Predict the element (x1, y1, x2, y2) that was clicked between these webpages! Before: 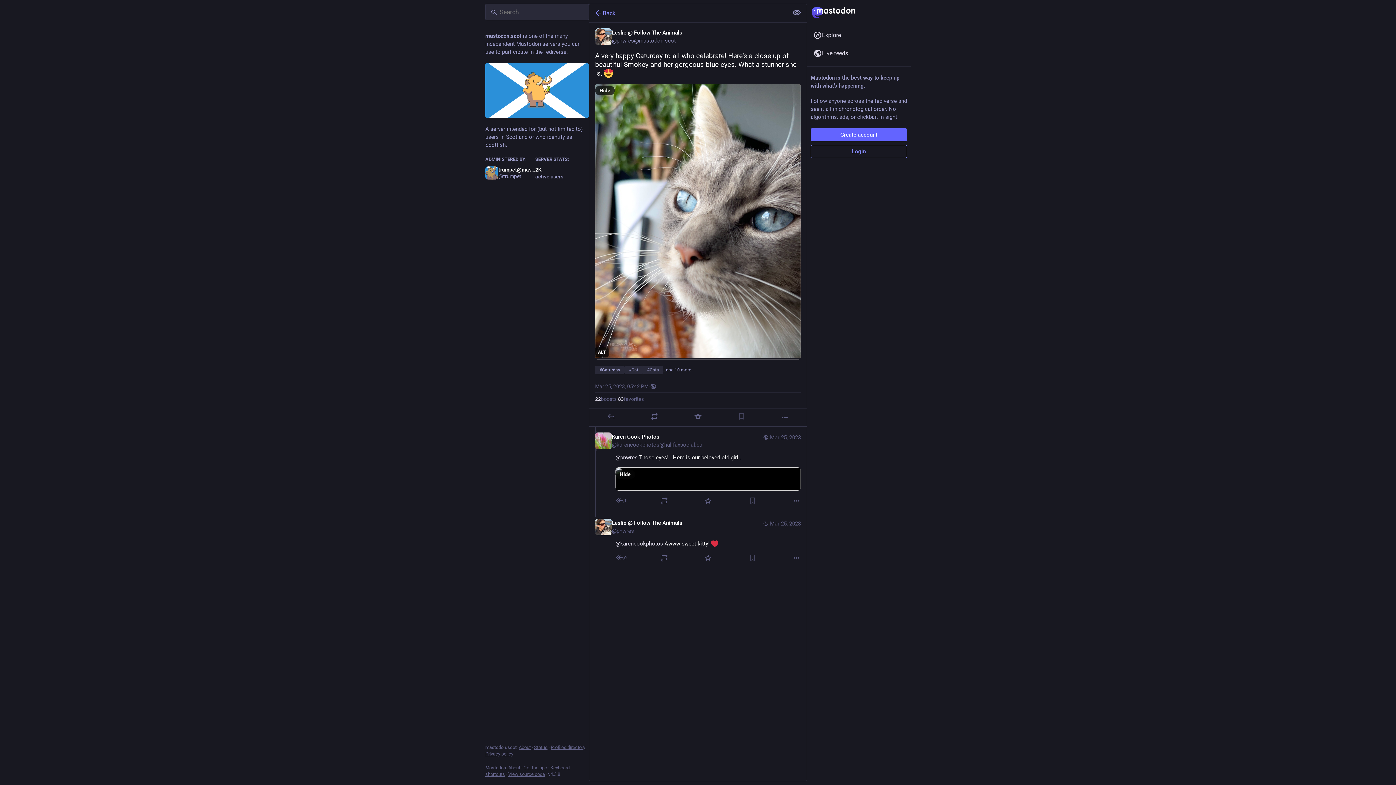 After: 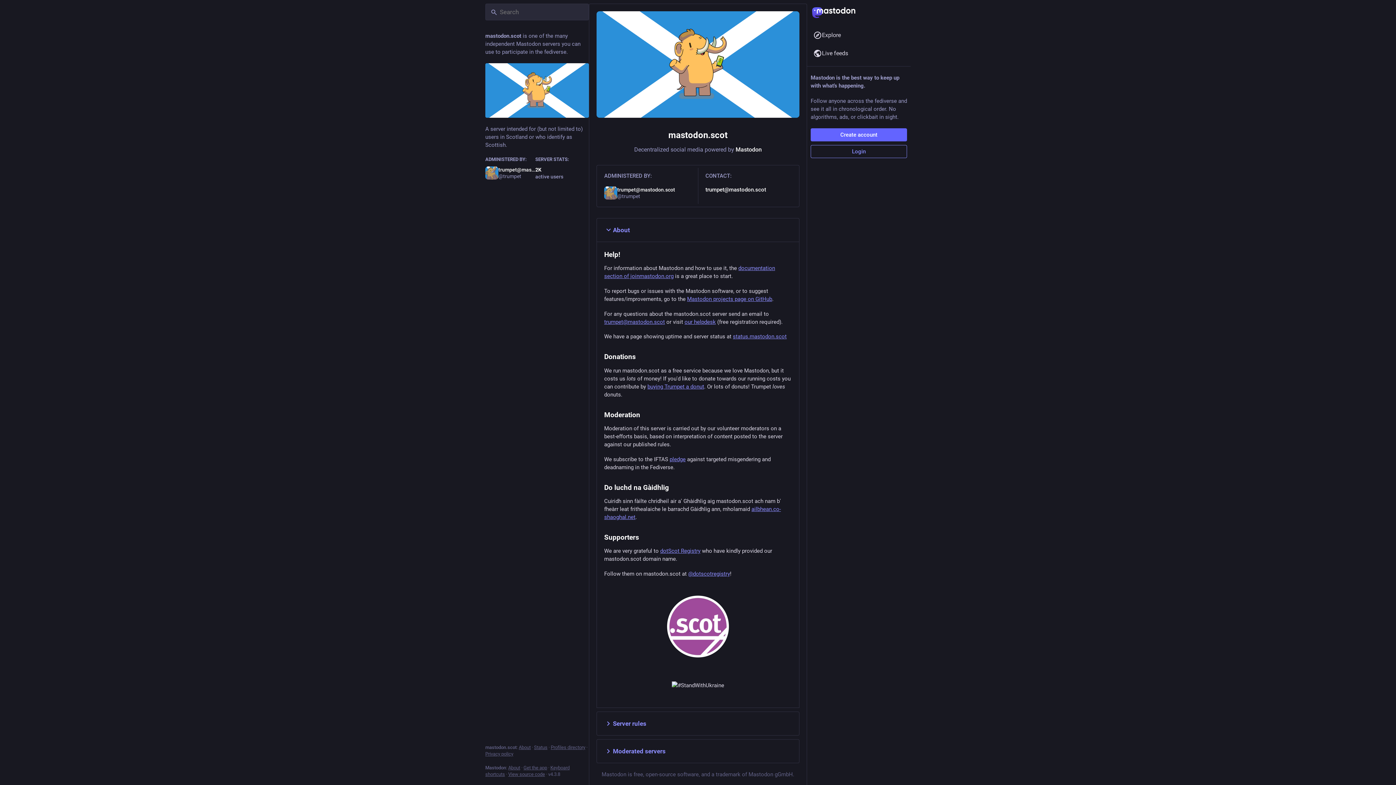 Action: bbox: (485, 63, 589, 117)